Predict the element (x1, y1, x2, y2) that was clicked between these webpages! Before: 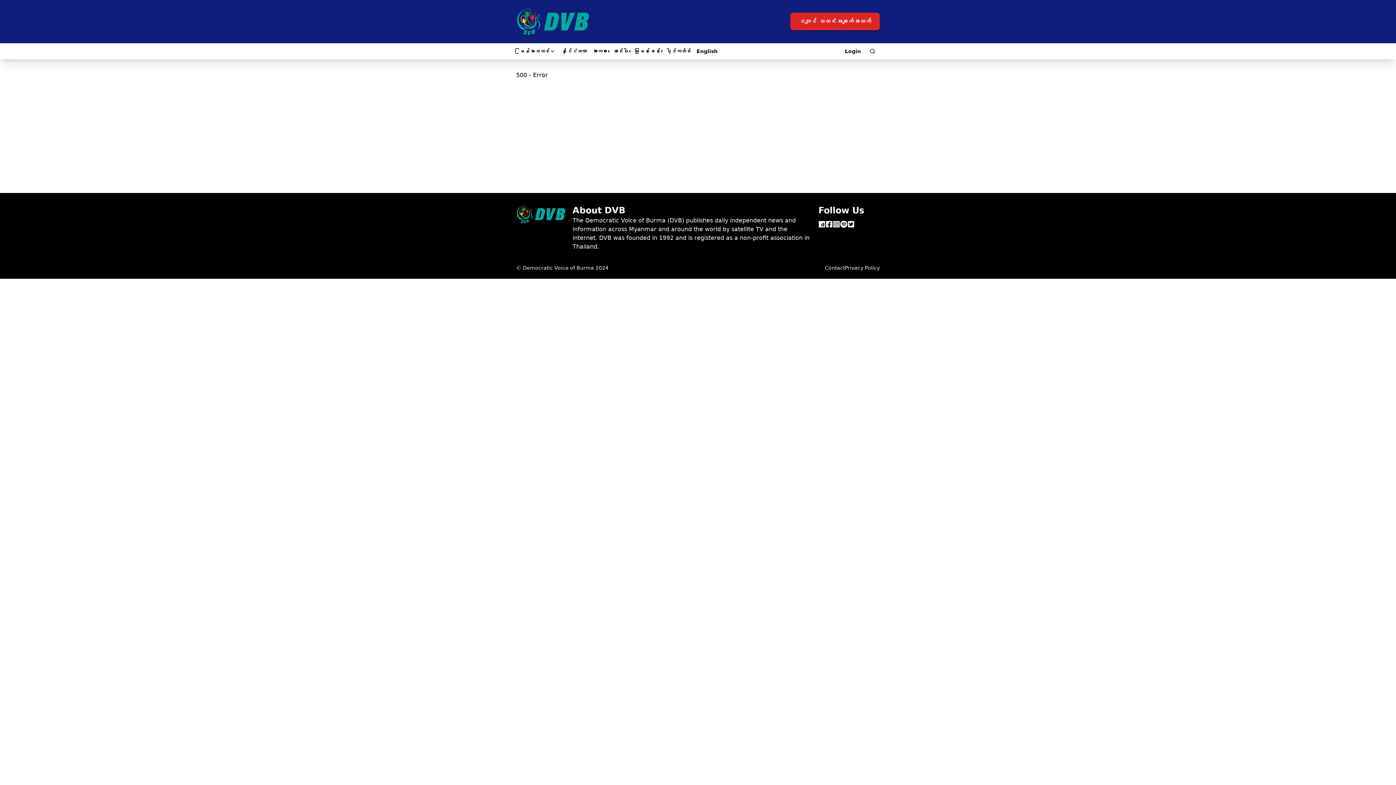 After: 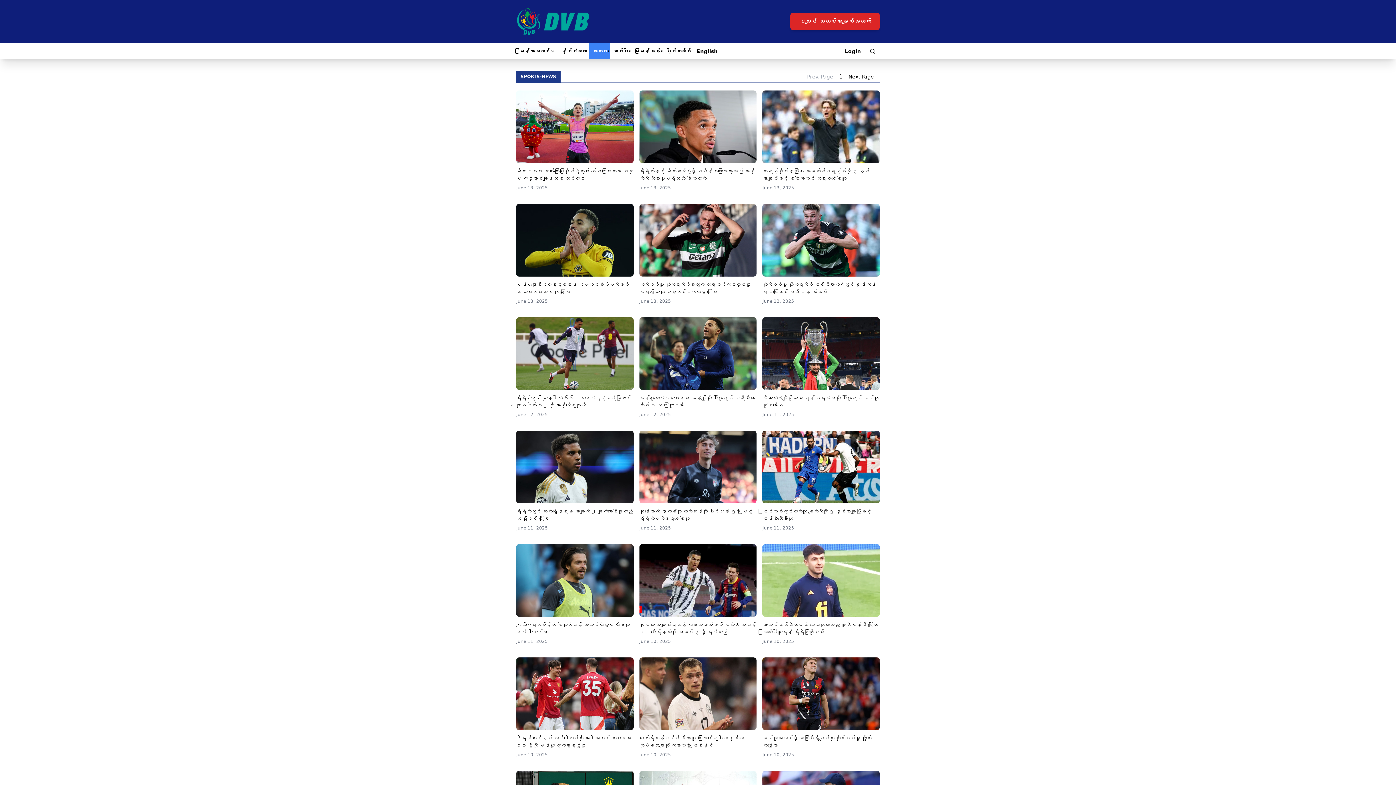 Action: label: အားကစား bbox: (592, 47, 607, 54)